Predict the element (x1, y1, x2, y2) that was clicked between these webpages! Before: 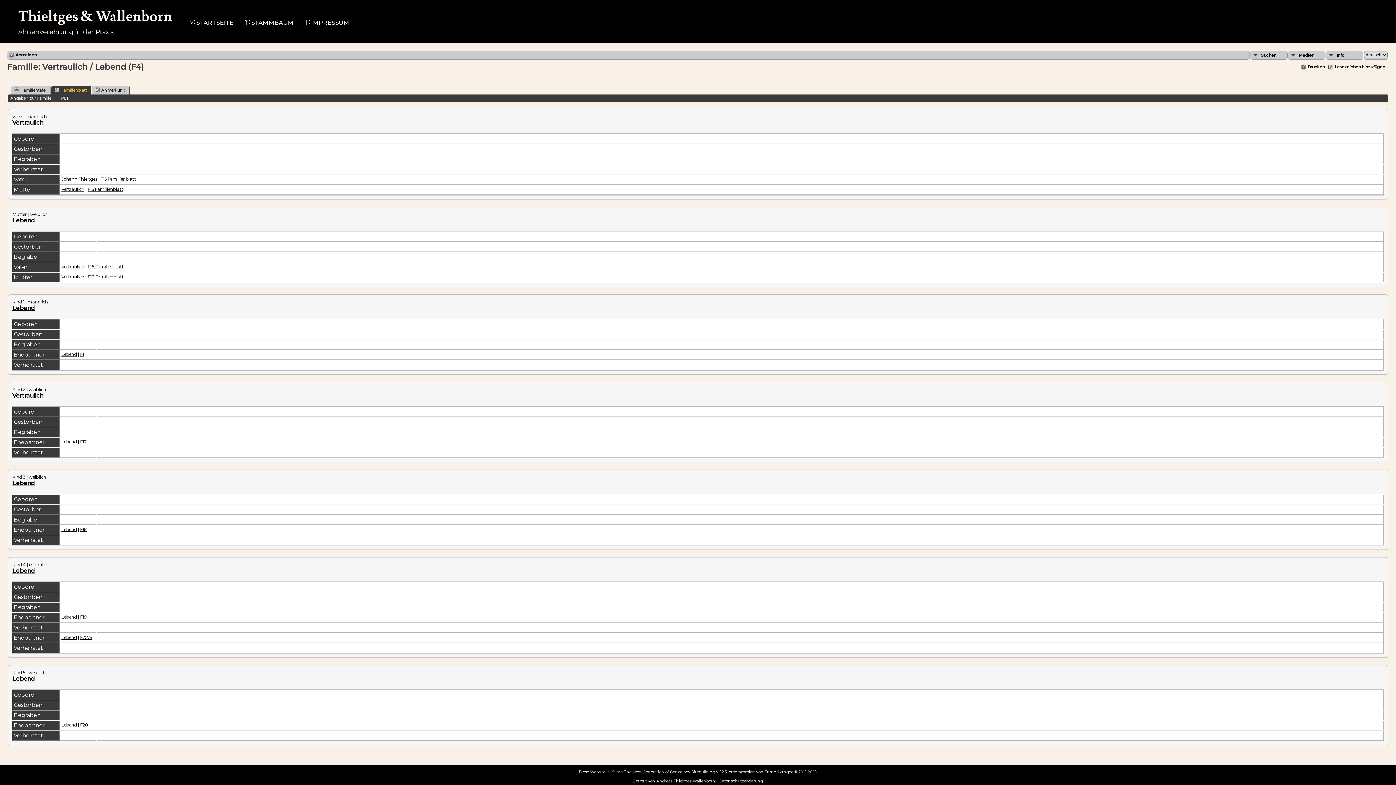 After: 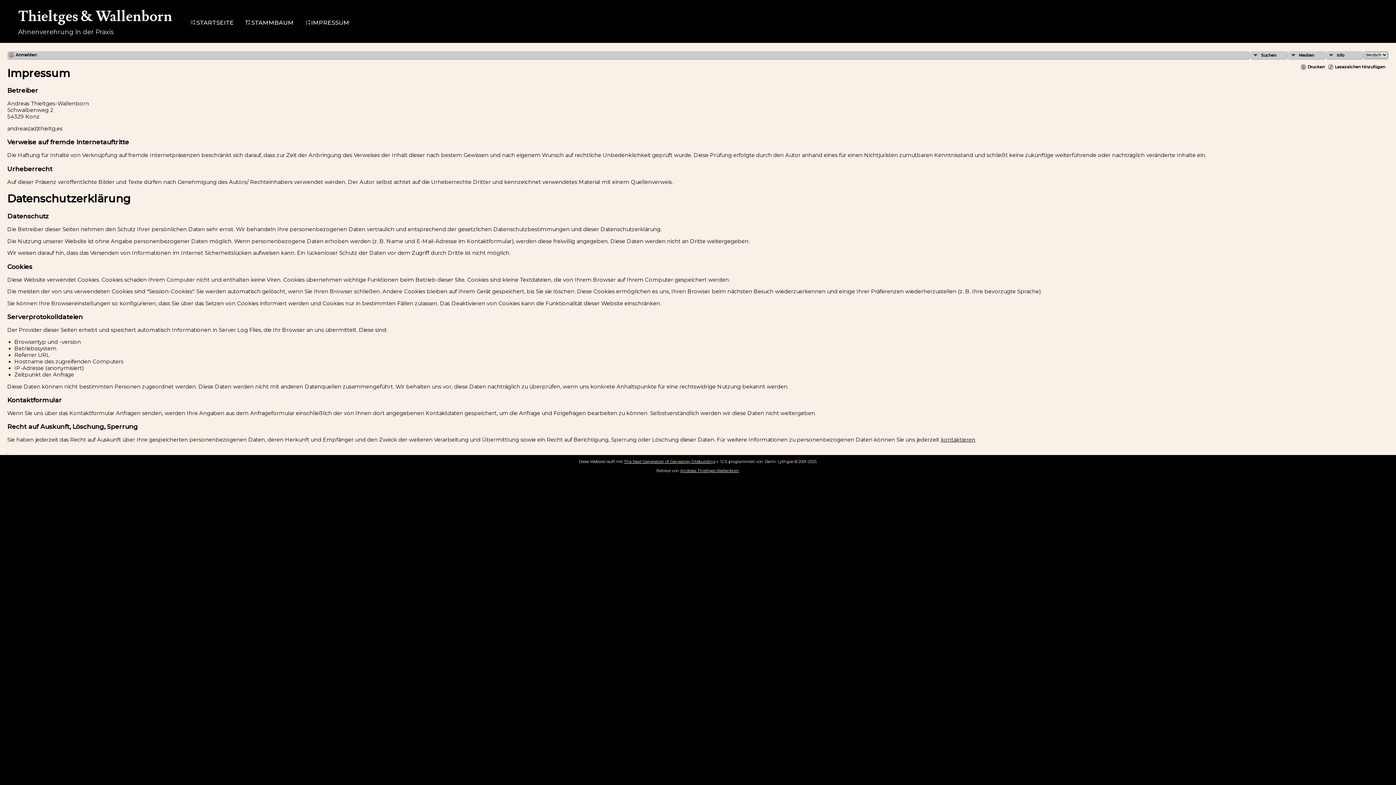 Action: label: ᛁ᛬IMPRESSUM bbox: (299, 16, 355, 29)